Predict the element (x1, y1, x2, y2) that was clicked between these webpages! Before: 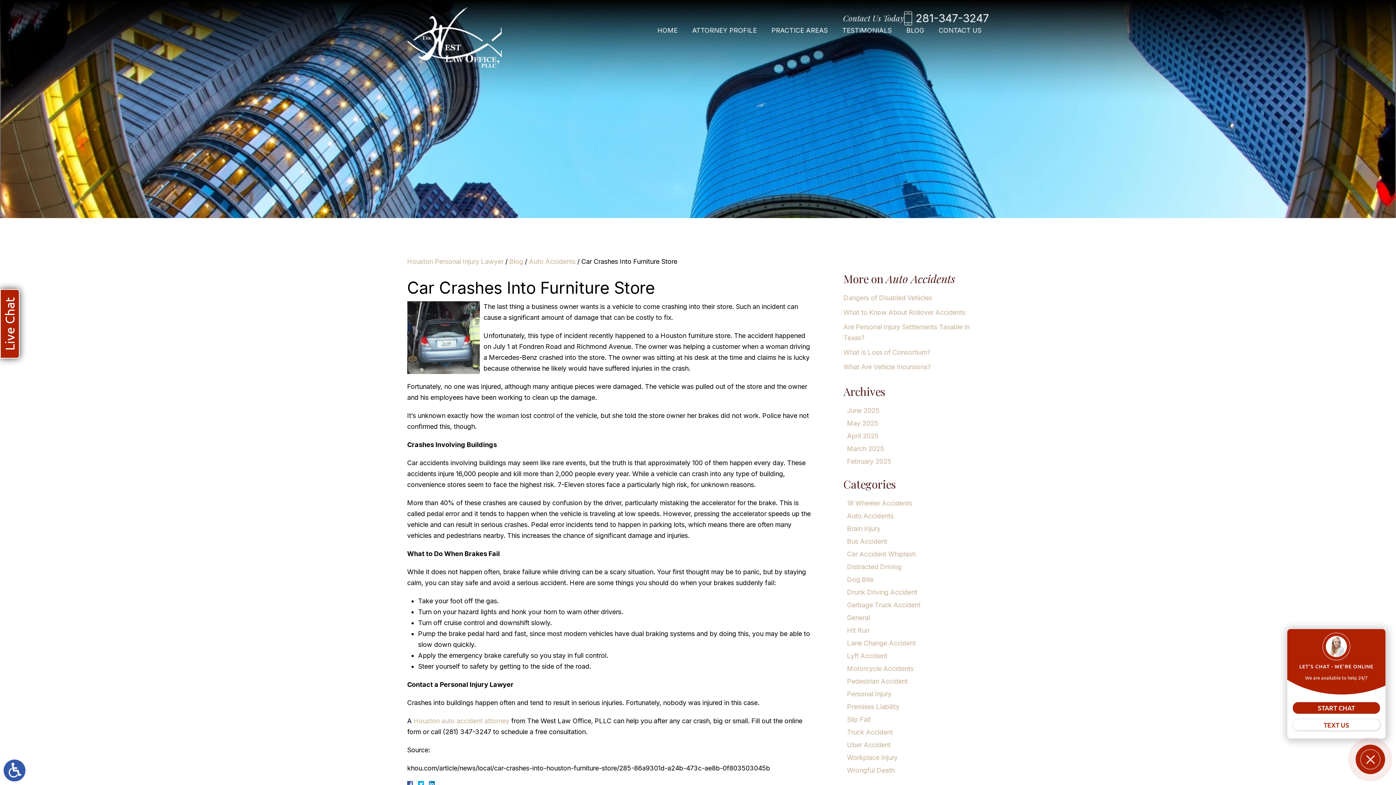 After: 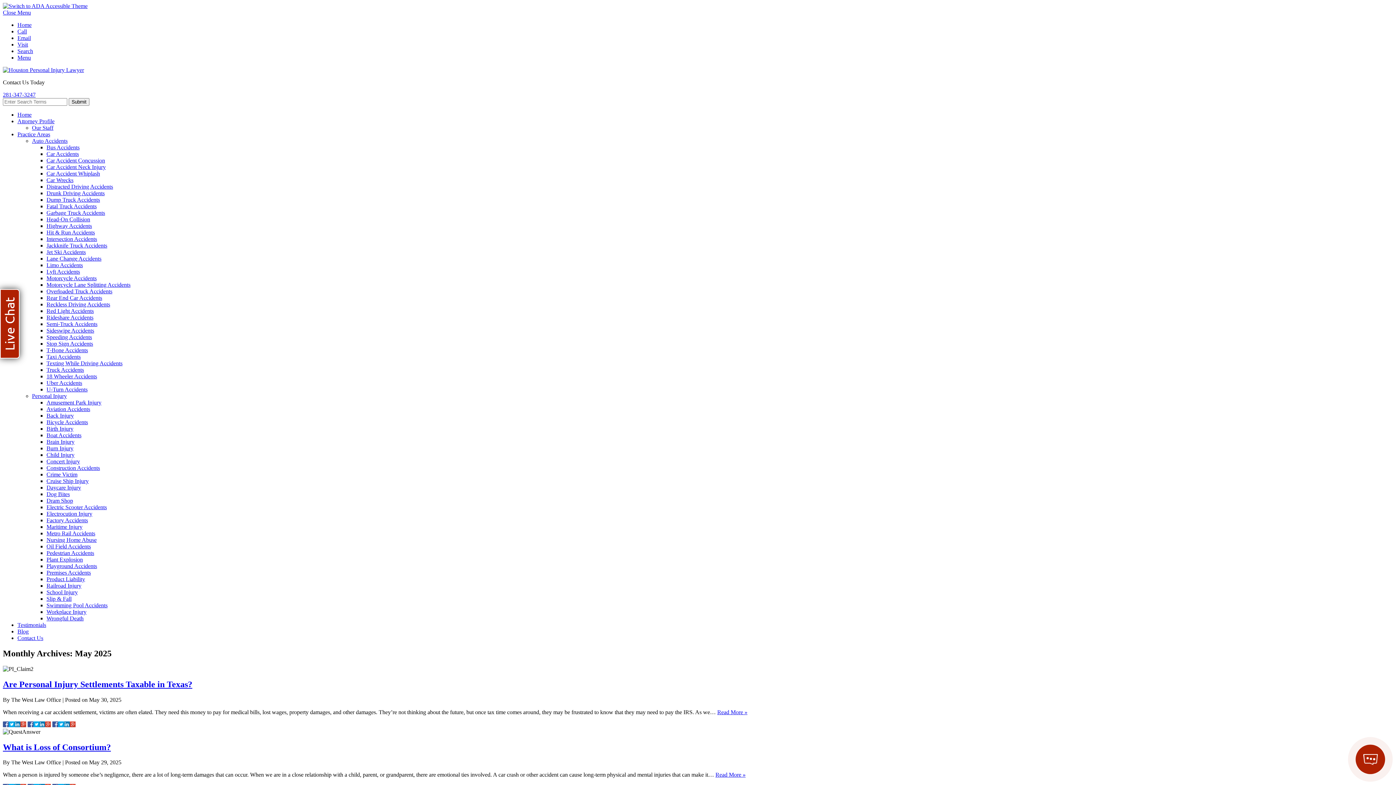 Action: bbox: (847, 419, 878, 427) label: May 2025